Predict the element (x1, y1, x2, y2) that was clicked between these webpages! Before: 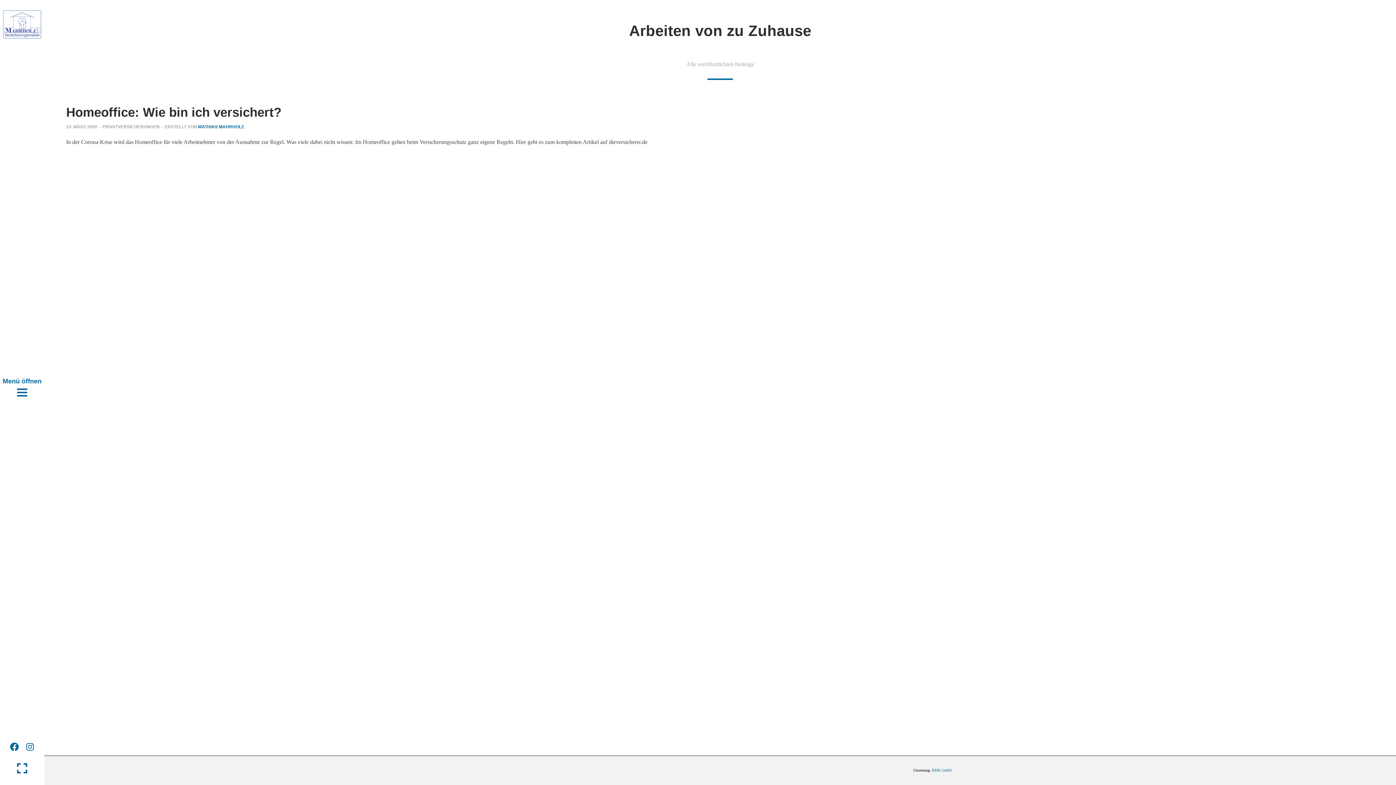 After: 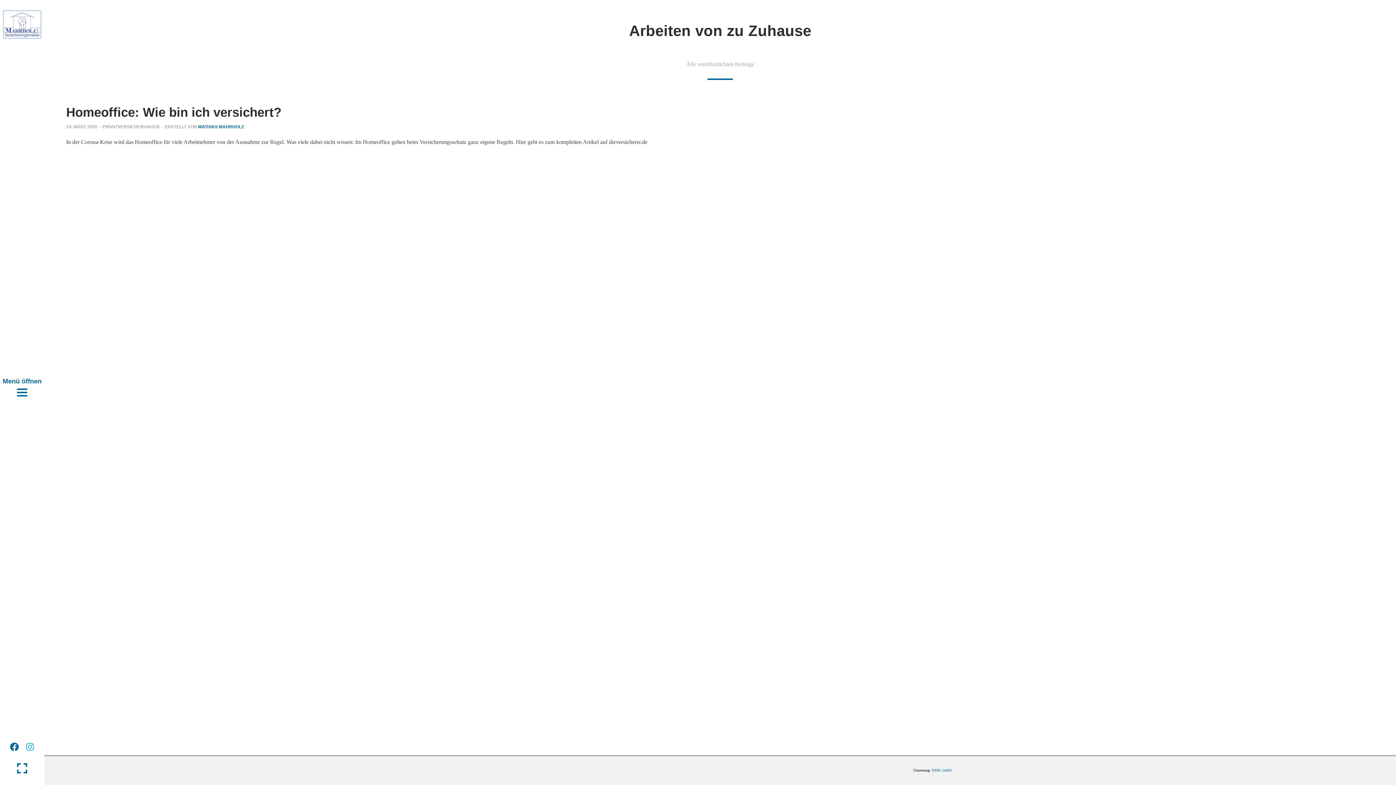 Action: bbox: (26, 742, 33, 752)